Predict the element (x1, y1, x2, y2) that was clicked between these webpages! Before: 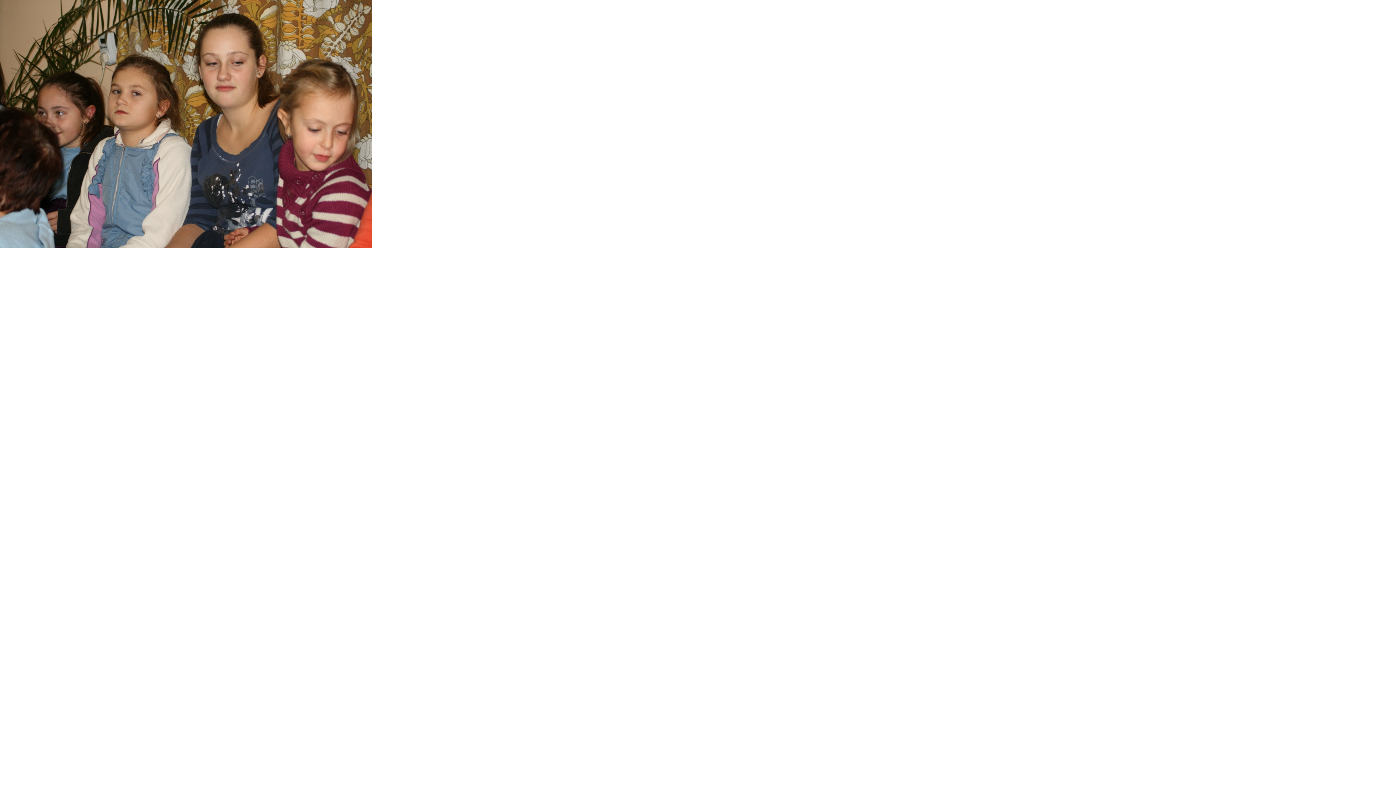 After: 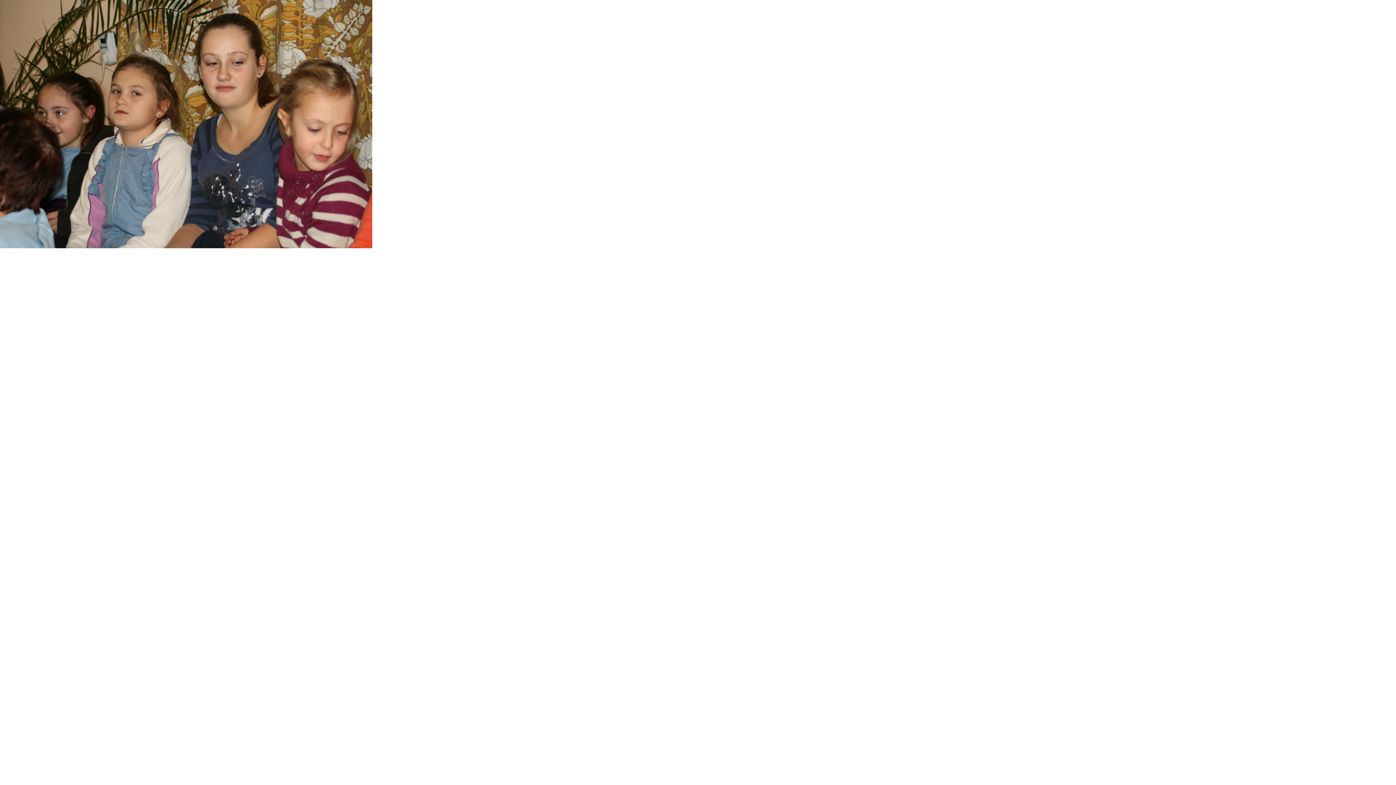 Action: bbox: (0, 243, 372, 249)